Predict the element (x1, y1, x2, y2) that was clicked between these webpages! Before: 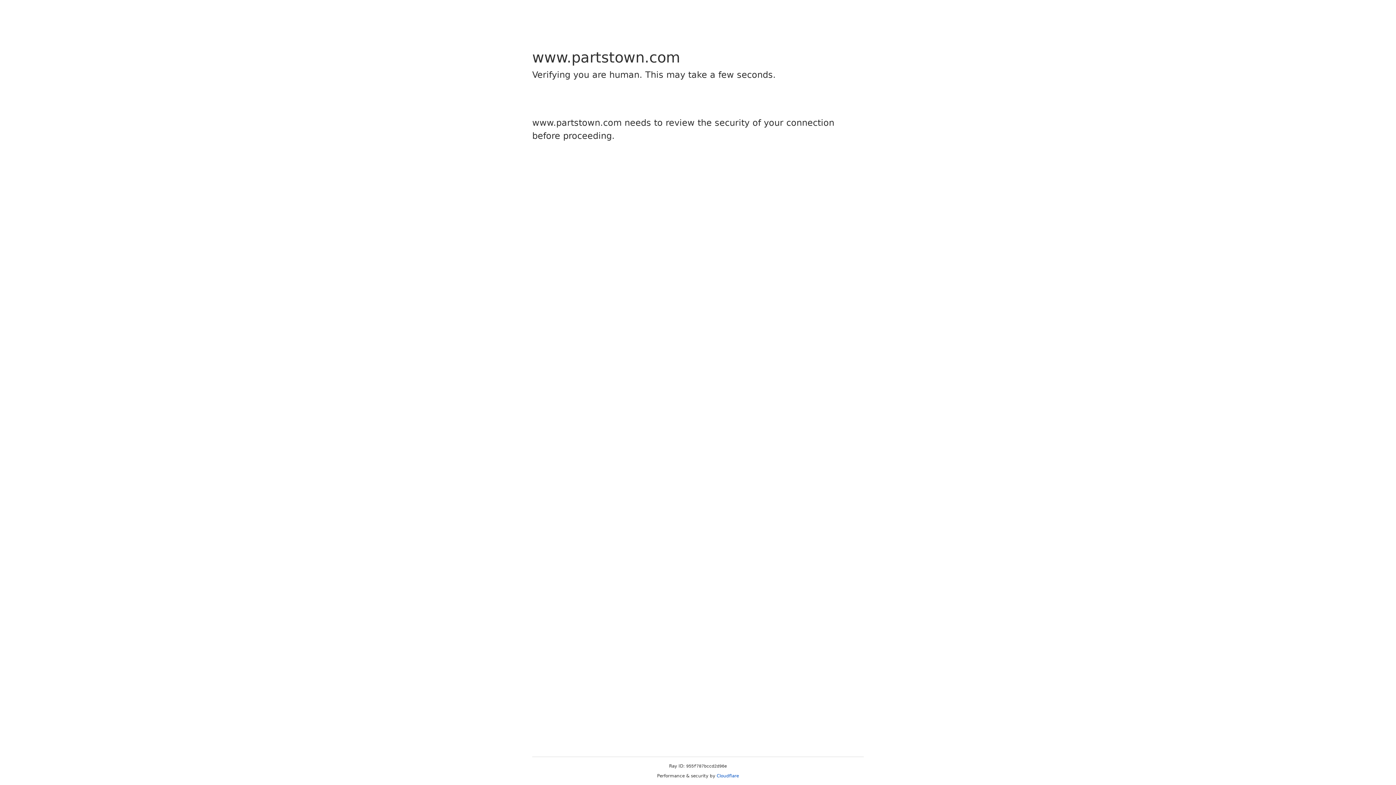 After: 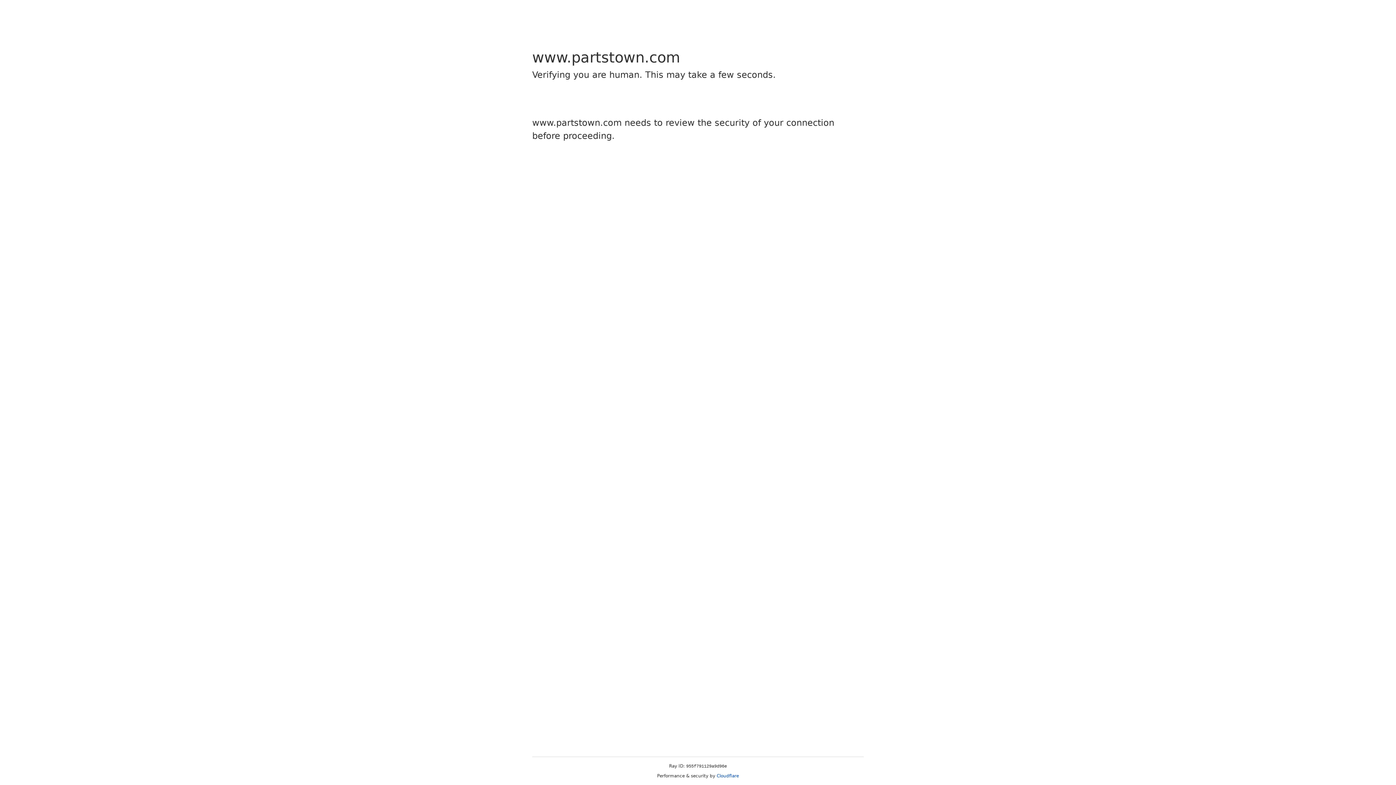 Action: bbox: (716, 773, 739, 778) label: Cloudflare